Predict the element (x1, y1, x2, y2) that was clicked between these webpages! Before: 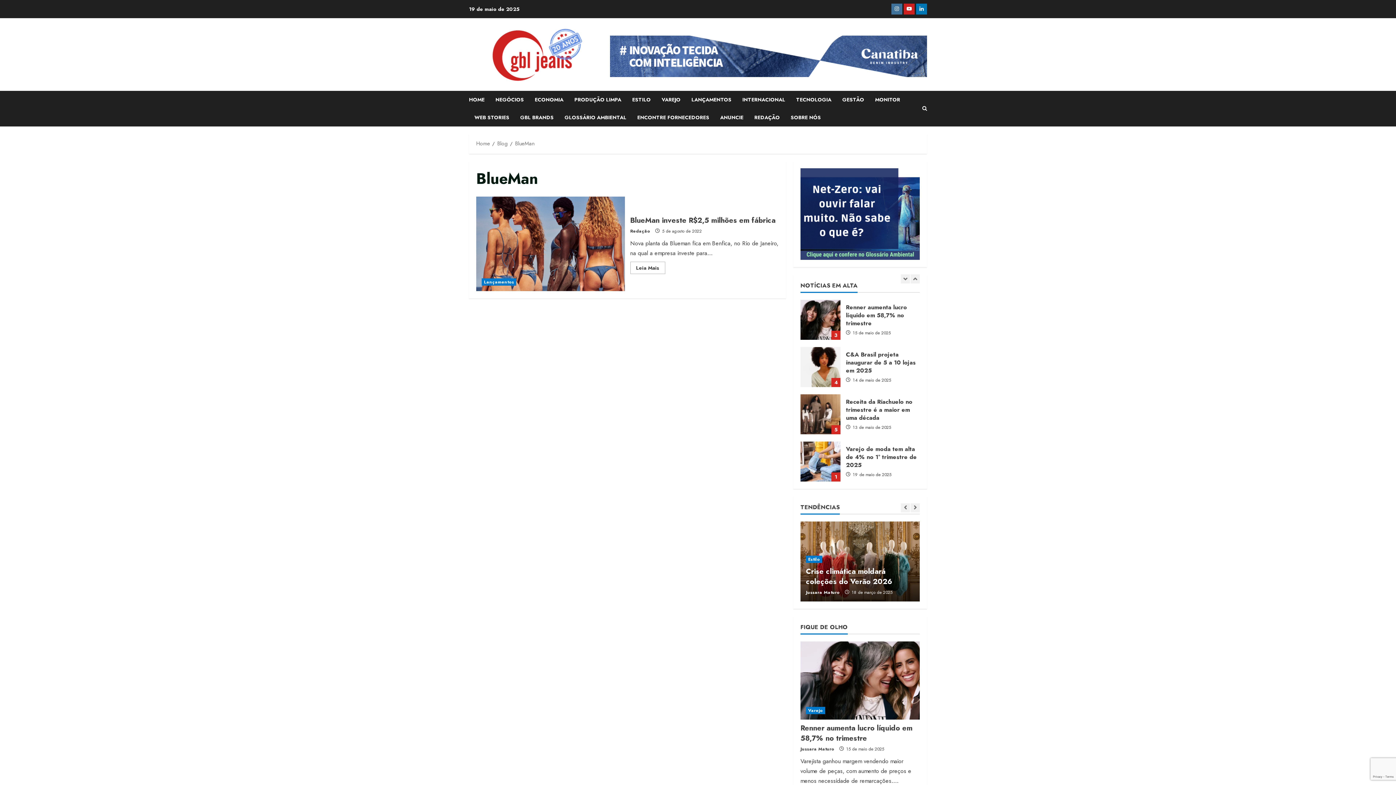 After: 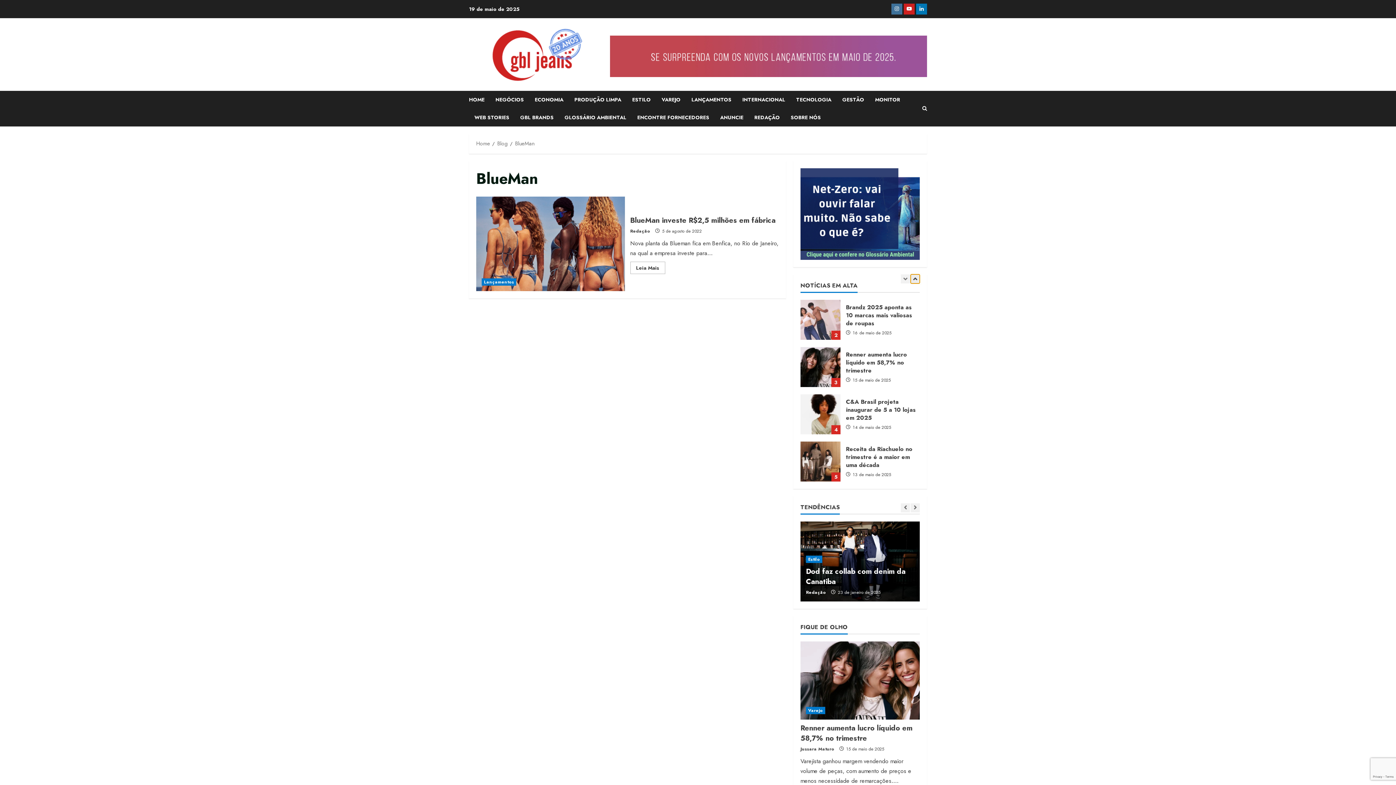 Action: bbox: (910, 274, 920, 283) label: Next slide